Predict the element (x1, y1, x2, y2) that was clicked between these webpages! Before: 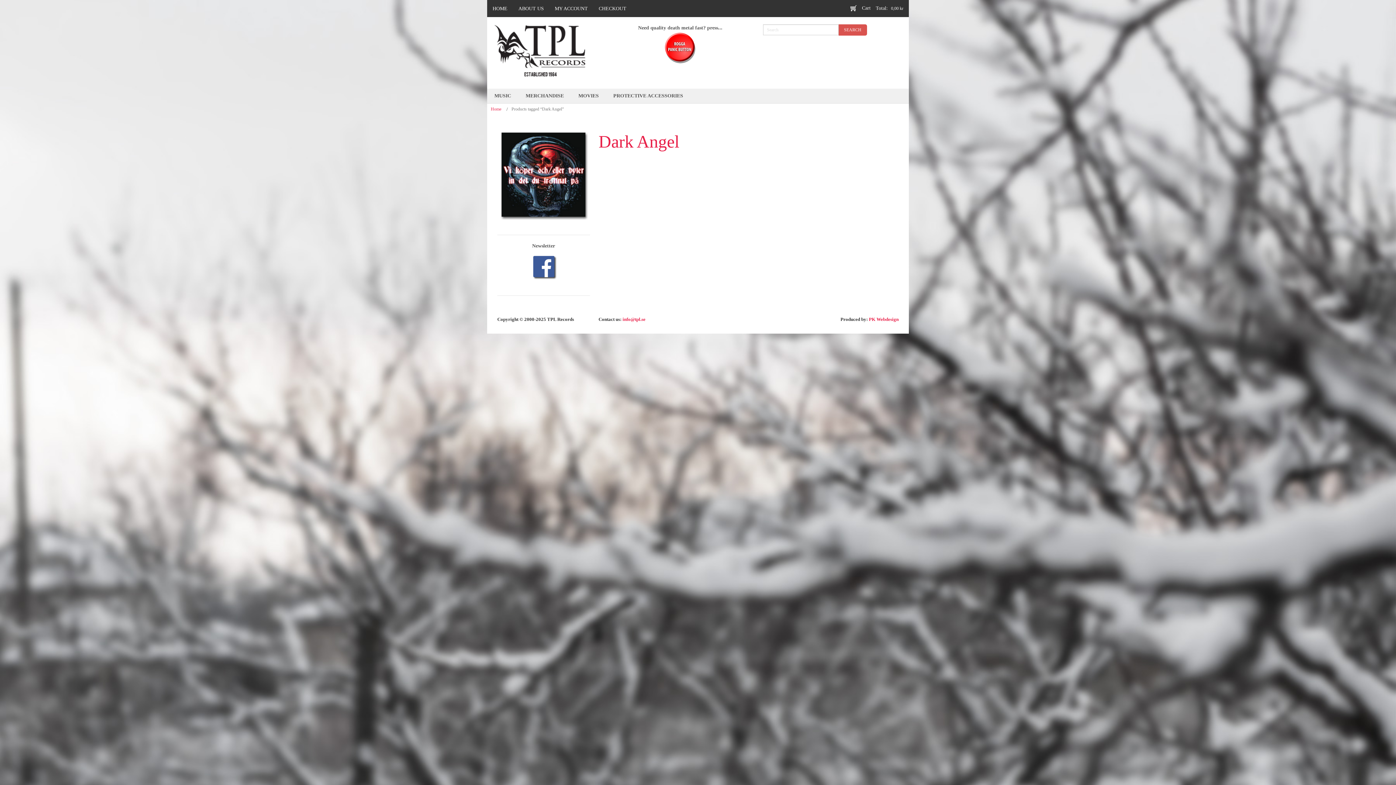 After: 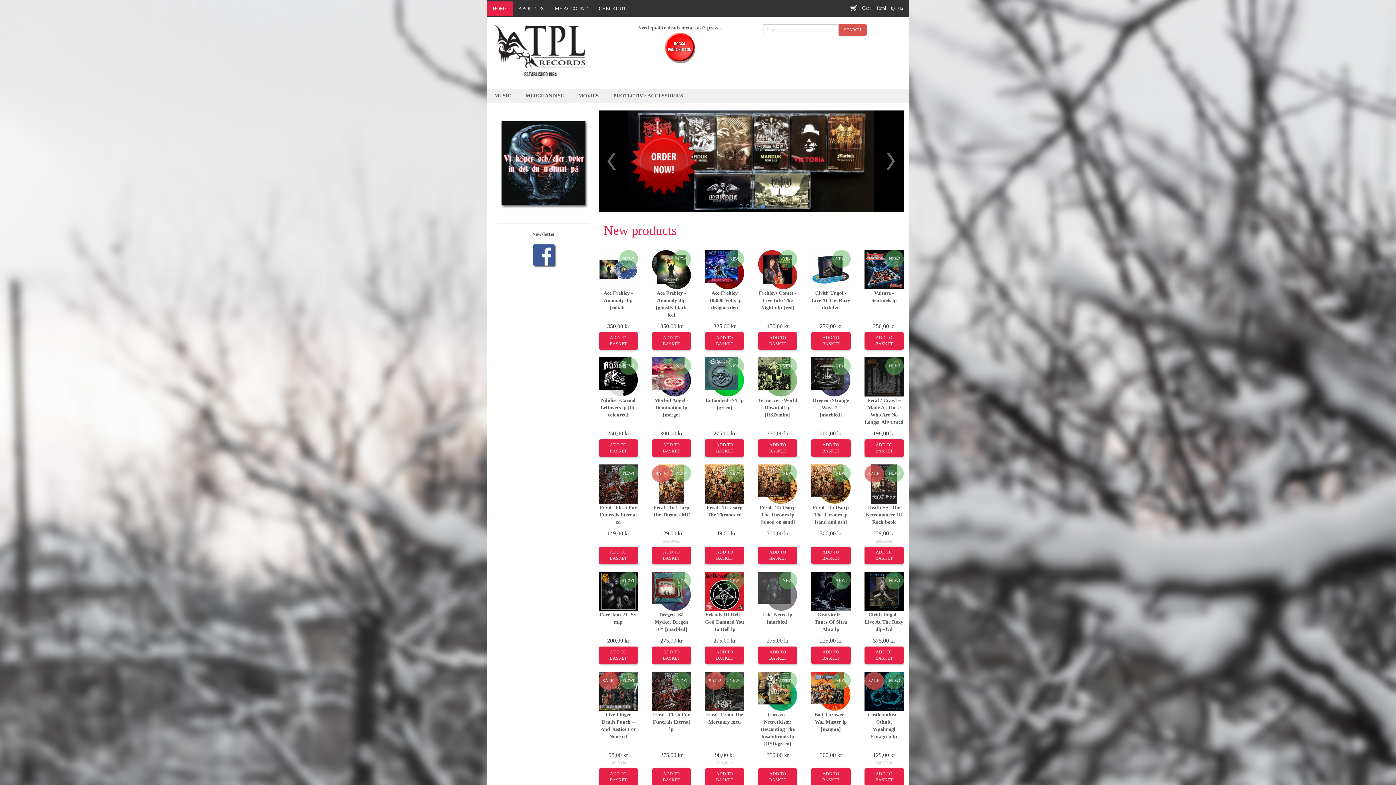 Action: bbox: (494, 24, 585, 77)